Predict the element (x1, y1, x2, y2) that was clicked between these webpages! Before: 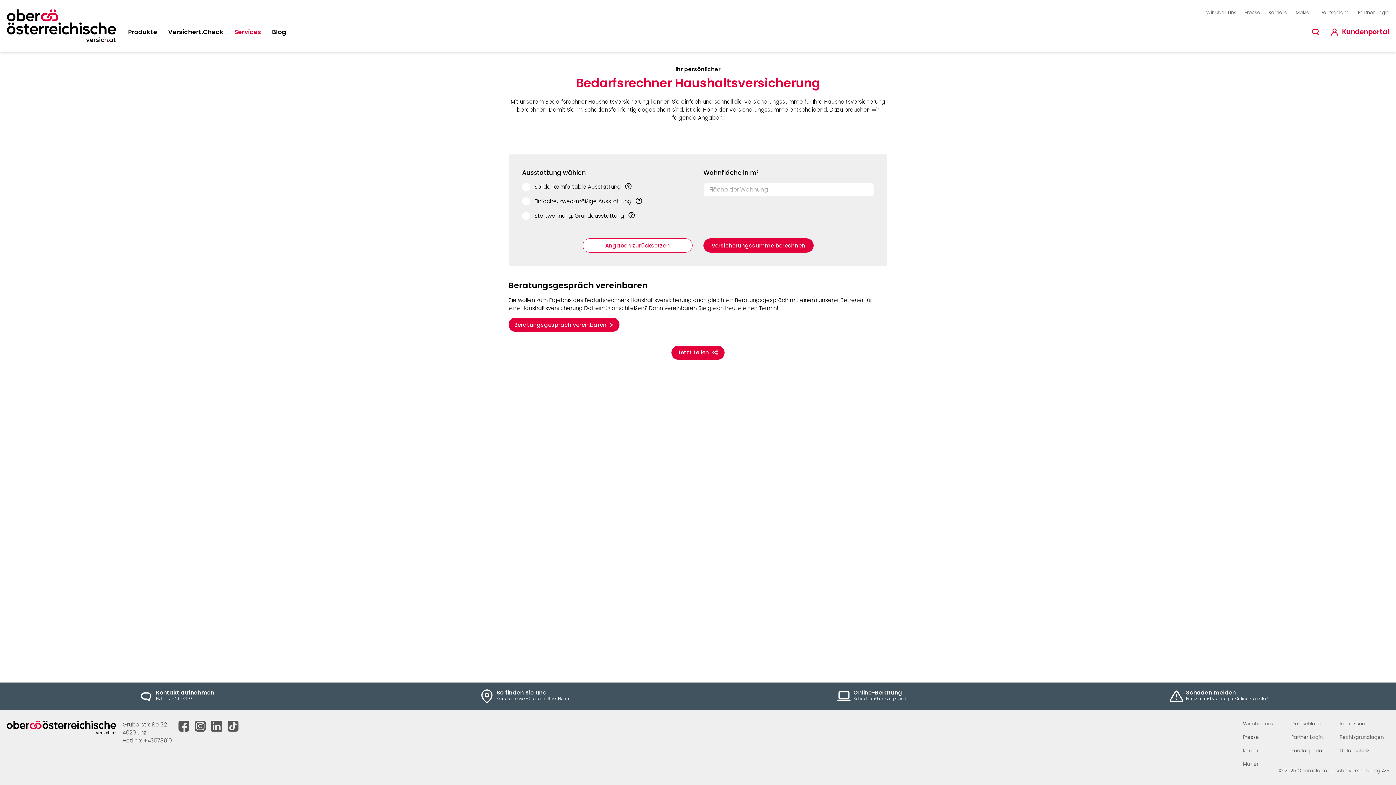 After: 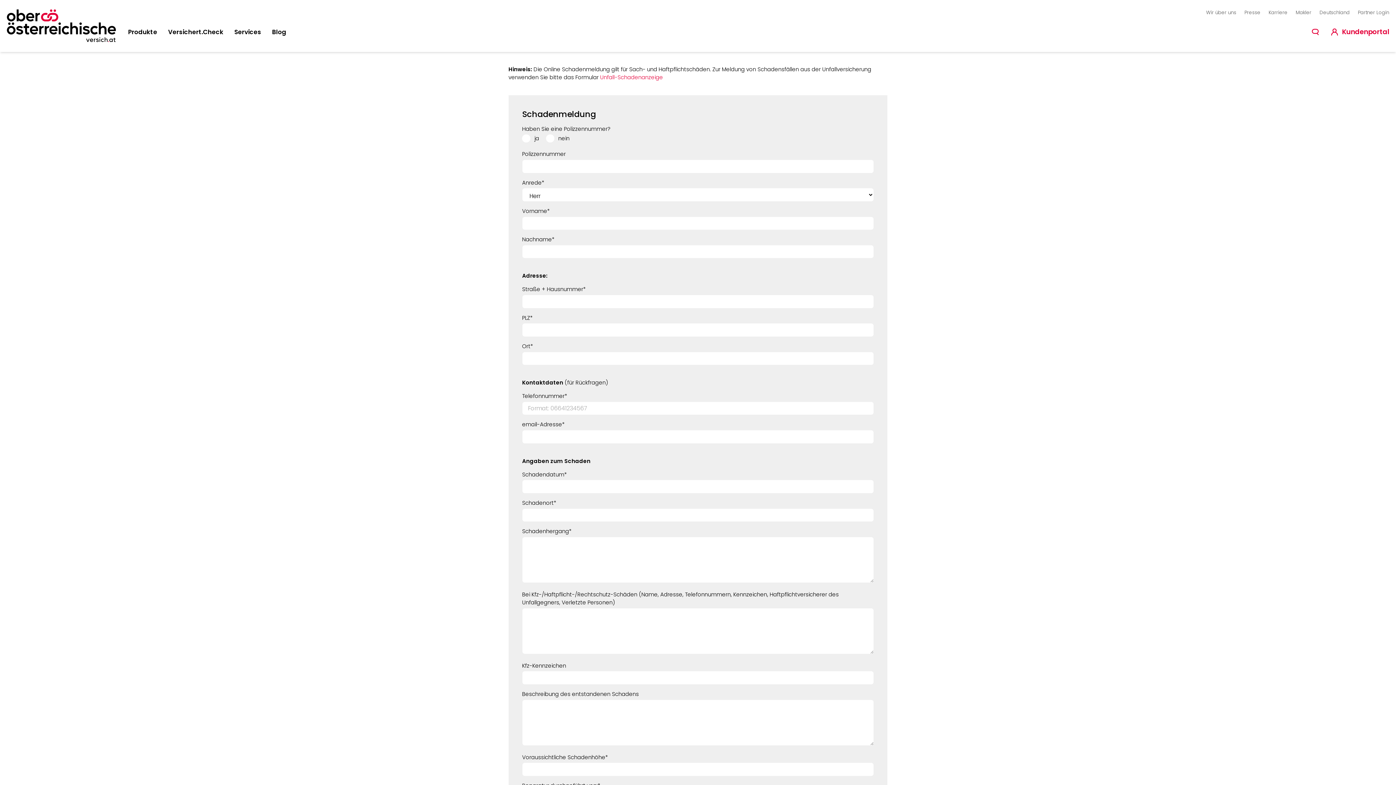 Action: bbox: (1169, 689, 1268, 703) label: Schaden melden

Einfach und schnell per Online Formular!